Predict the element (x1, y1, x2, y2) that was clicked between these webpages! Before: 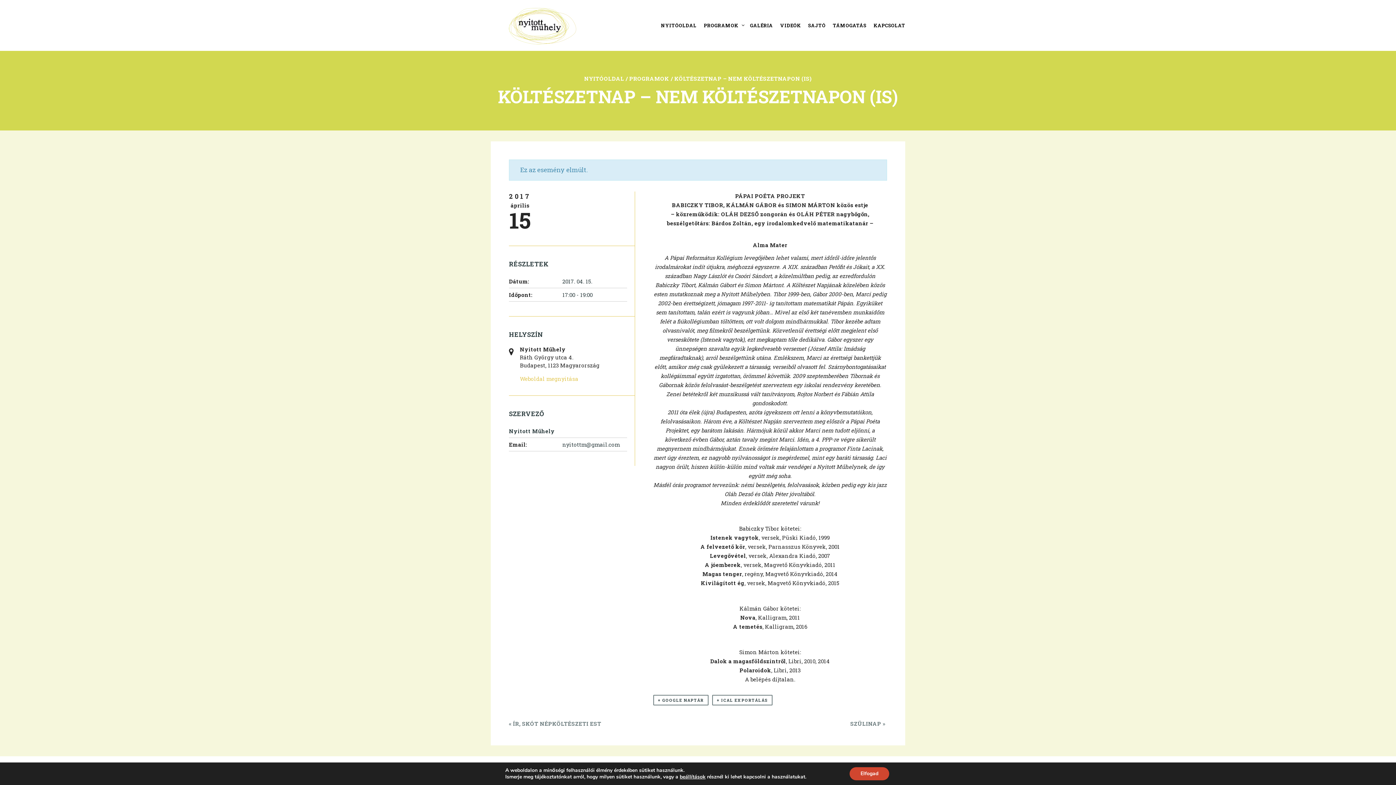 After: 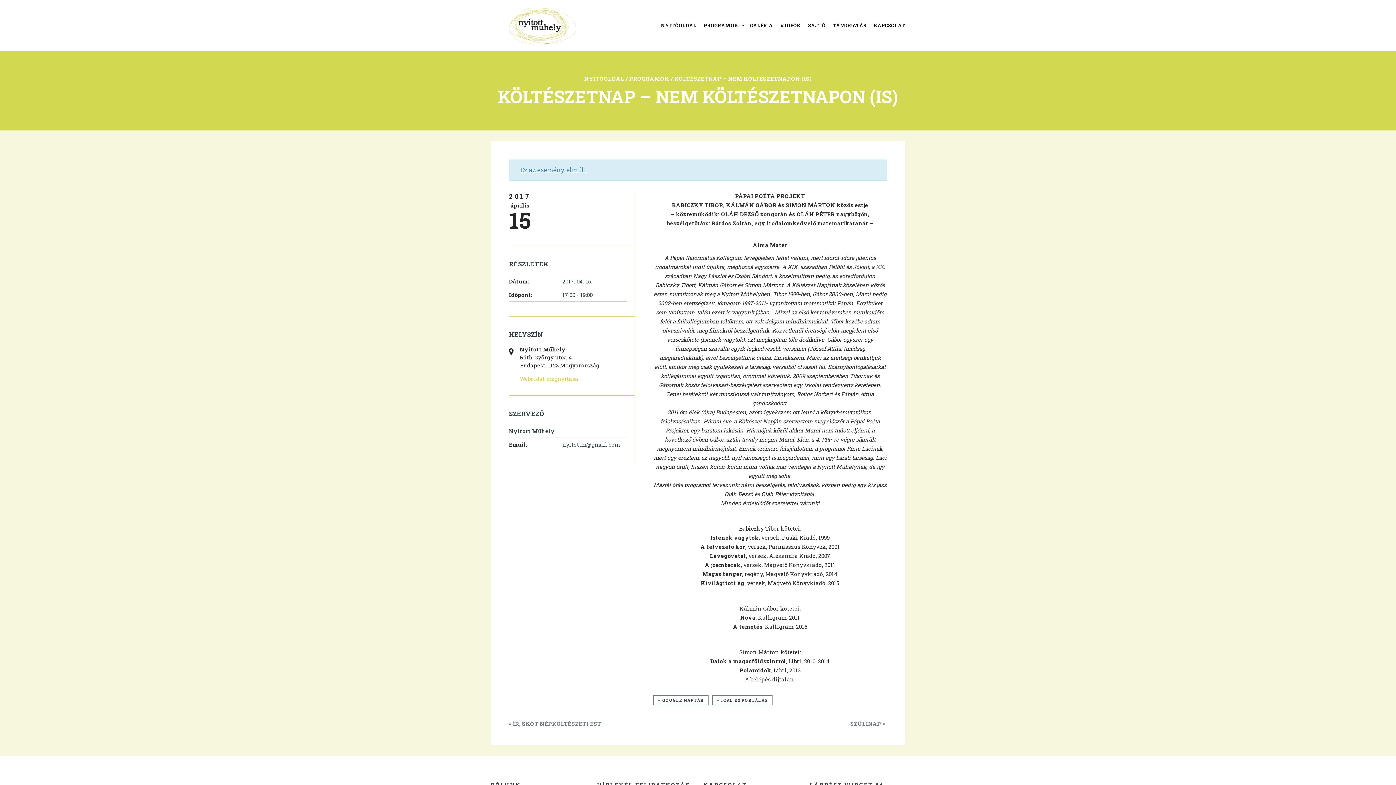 Action: label: Elfogad bbox: (849, 767, 889, 780)